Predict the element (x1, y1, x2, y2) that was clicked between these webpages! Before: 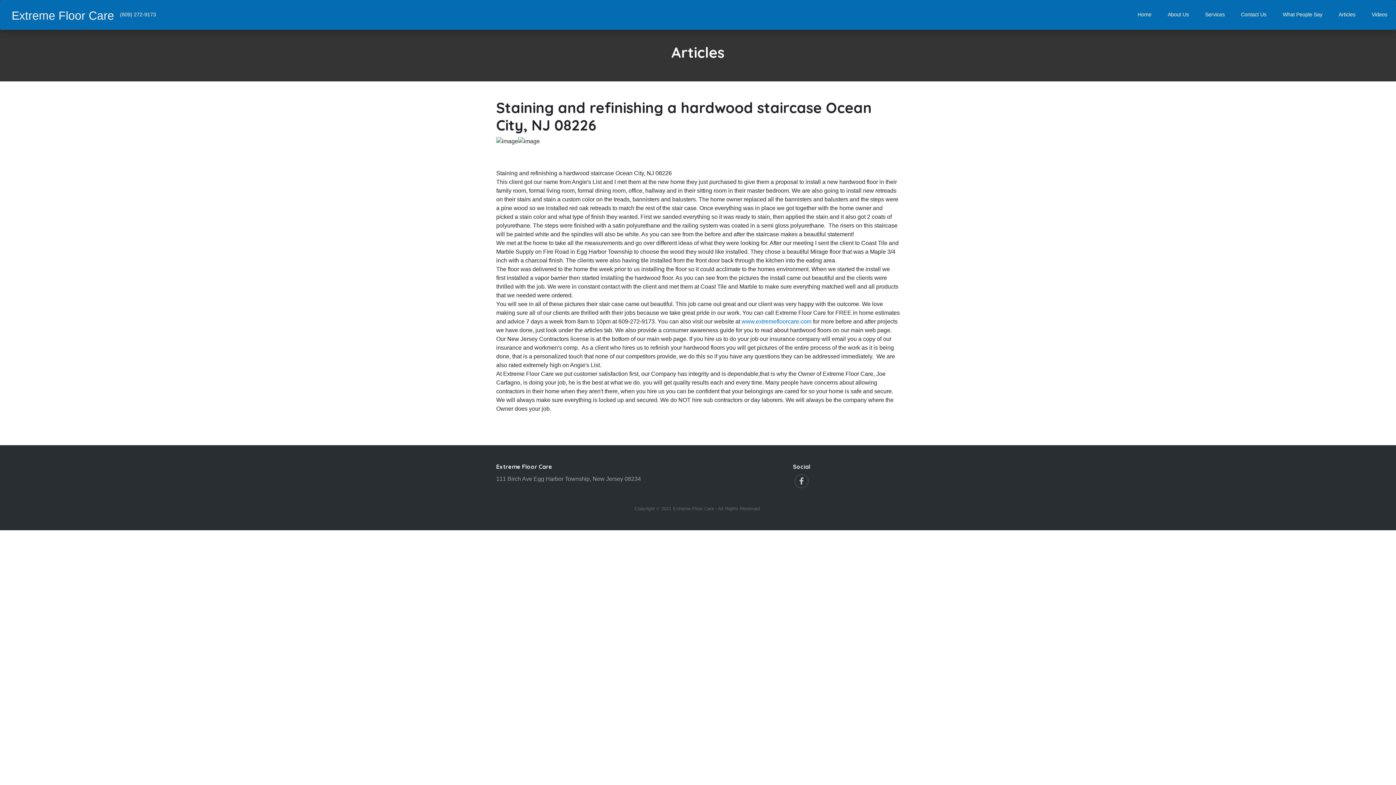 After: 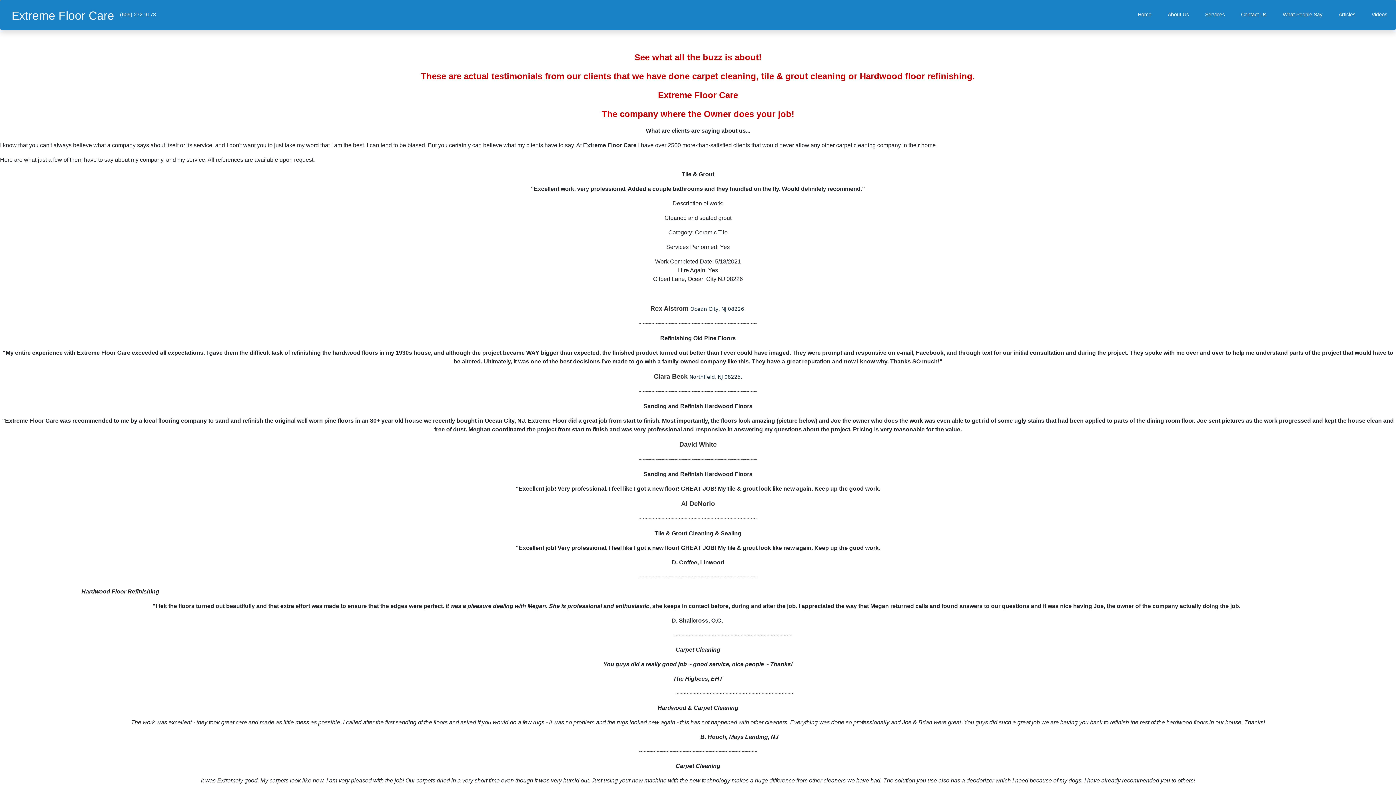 Action: bbox: (1280, 8, 1325, 21) label: What People Say
(current)